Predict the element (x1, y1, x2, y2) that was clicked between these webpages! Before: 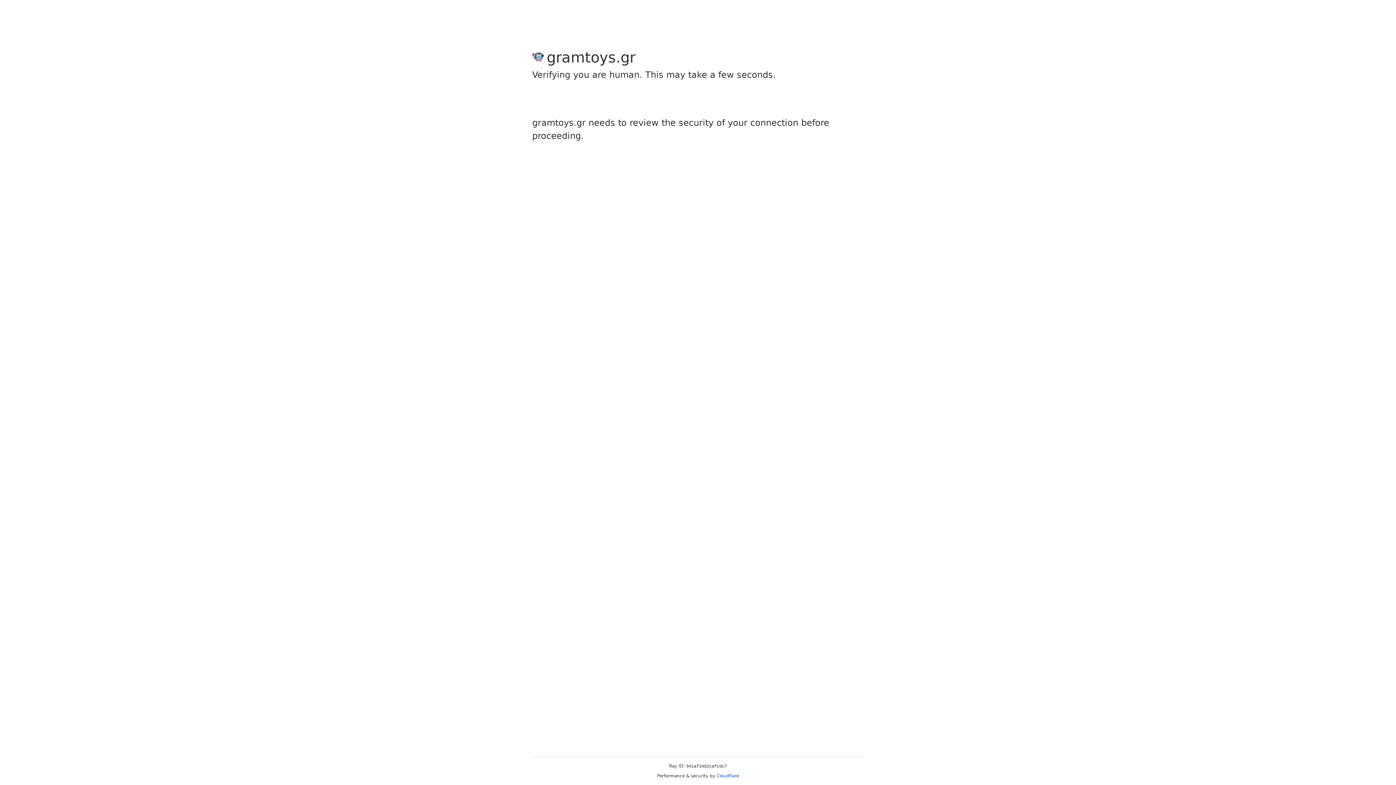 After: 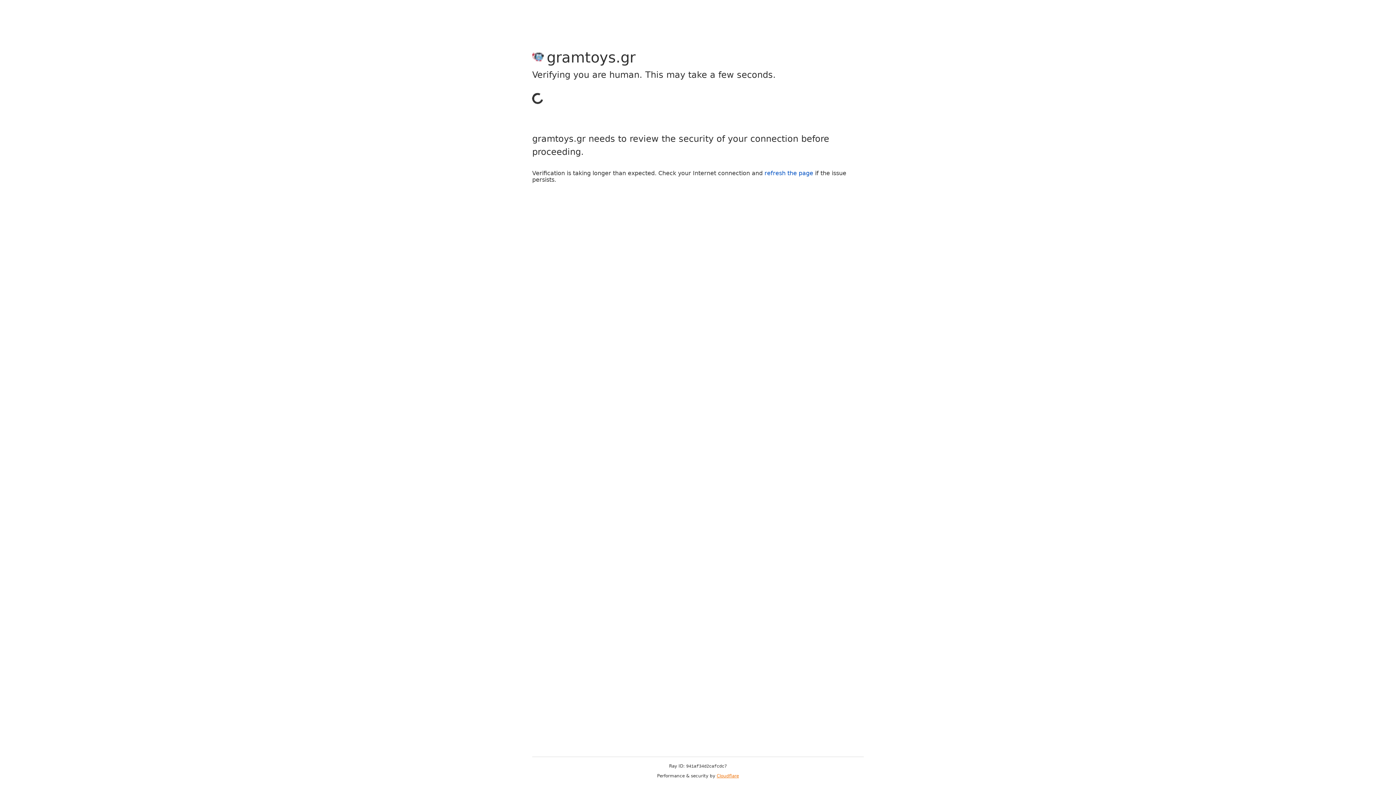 Action: label: Cloudflare bbox: (716, 773, 739, 778)